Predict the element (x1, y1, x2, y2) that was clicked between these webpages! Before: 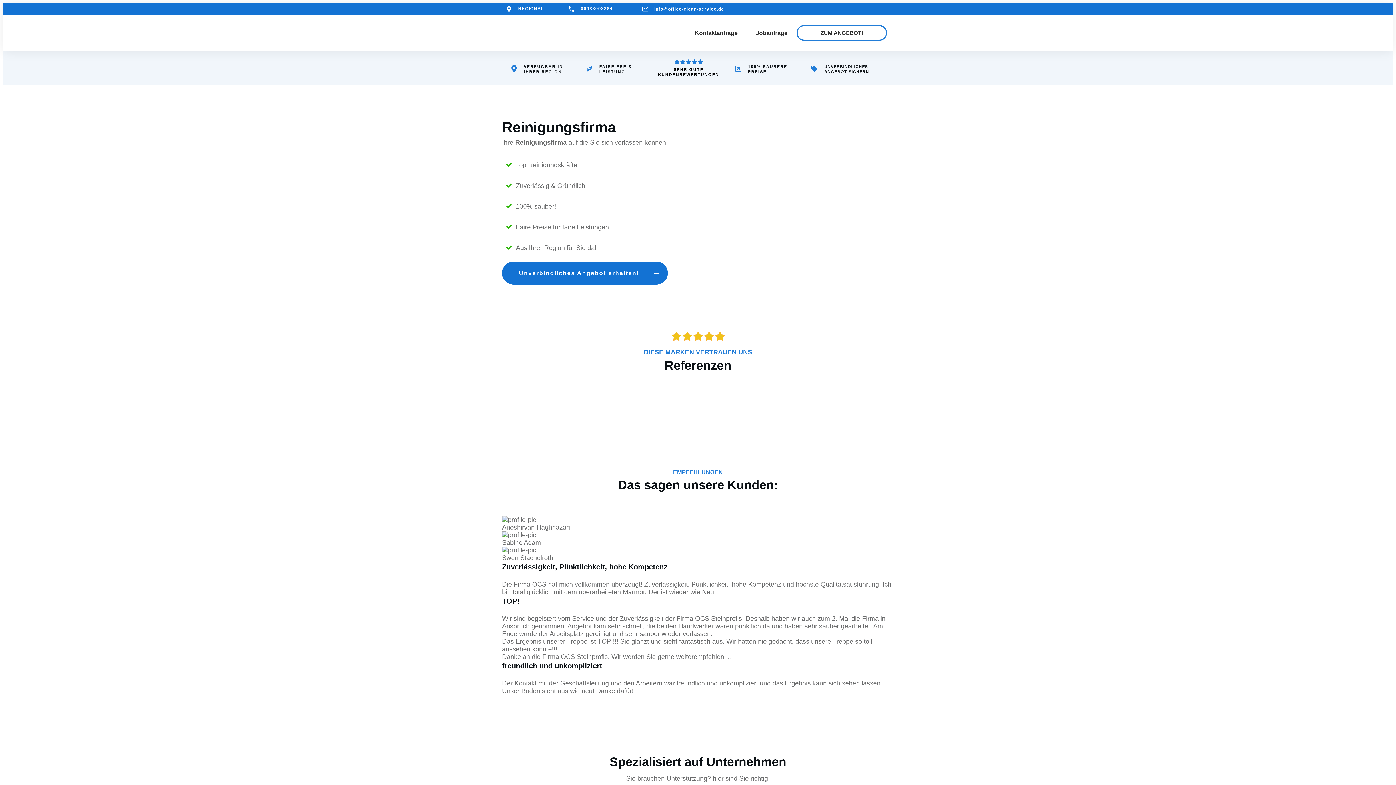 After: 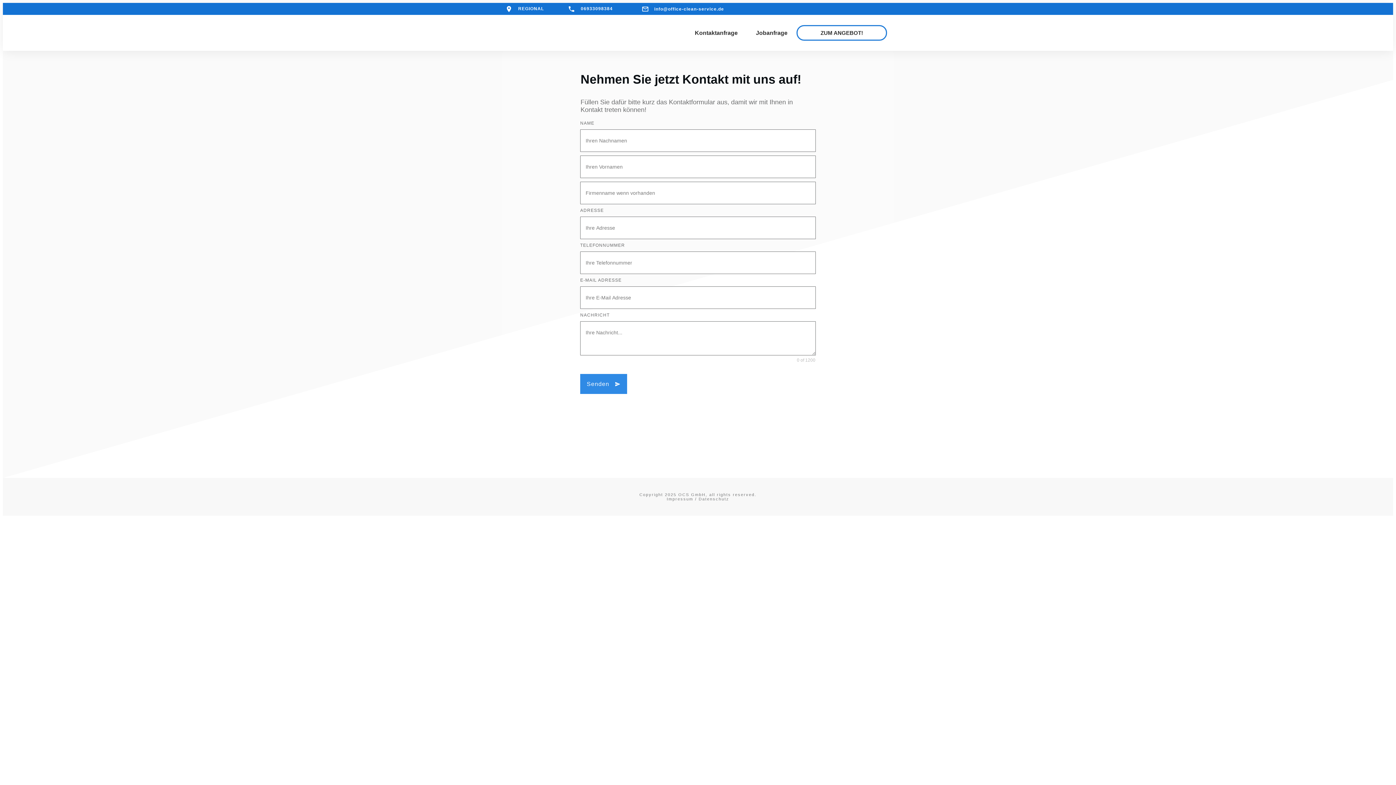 Action: bbox: (695, 27, 737, 38) label: Kontaktanfrage